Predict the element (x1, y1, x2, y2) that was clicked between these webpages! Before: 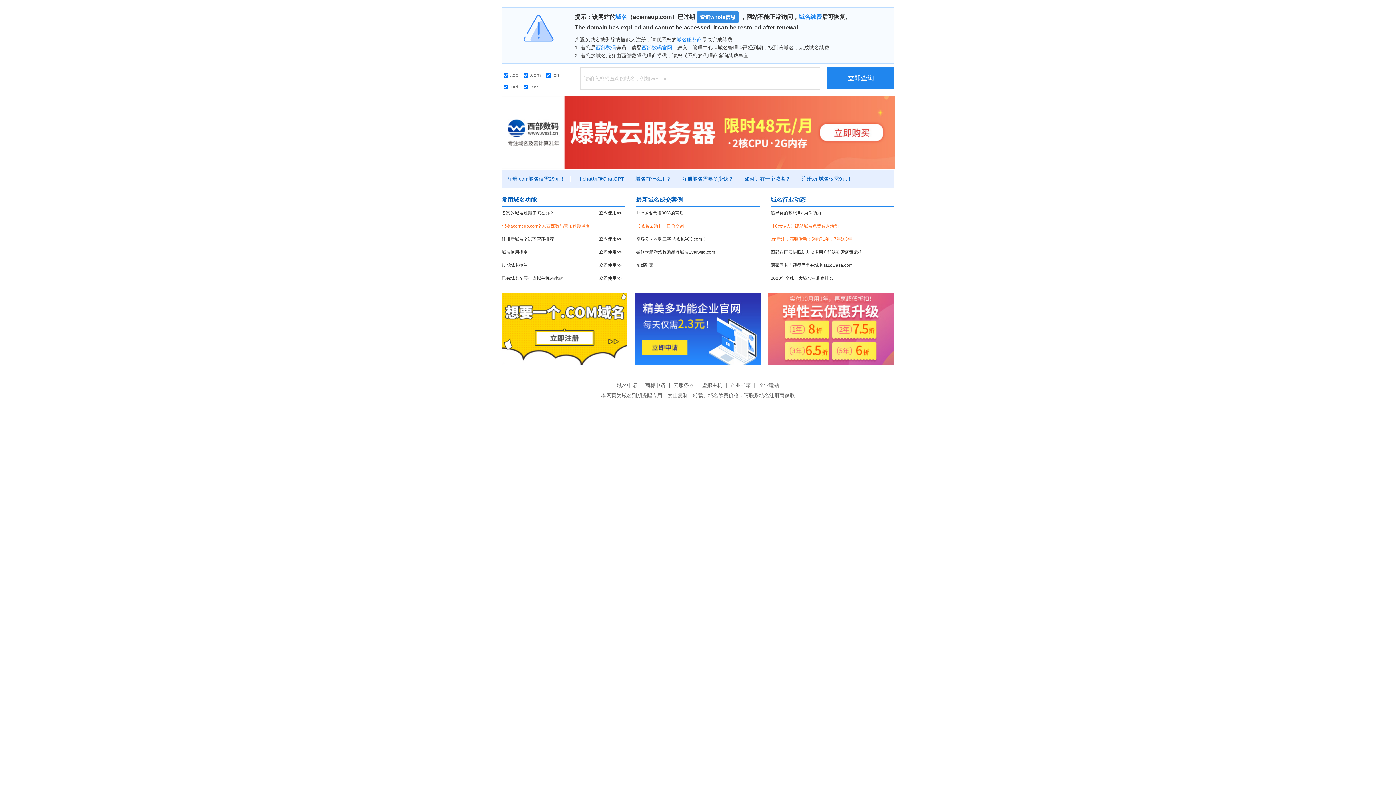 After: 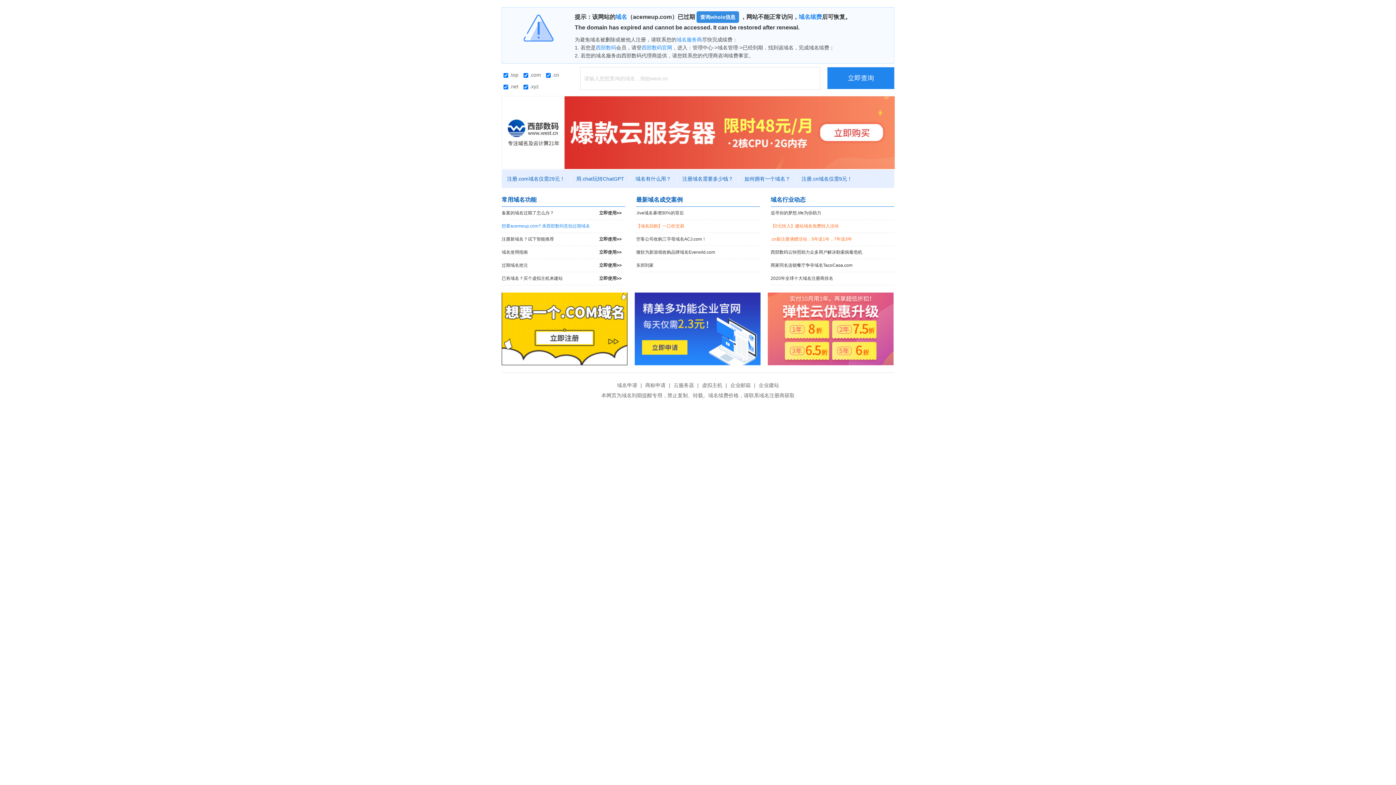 Action: label: 想要acemeup.com? 来西部数码竞拍过期域名 bbox: (501, 220, 625, 232)